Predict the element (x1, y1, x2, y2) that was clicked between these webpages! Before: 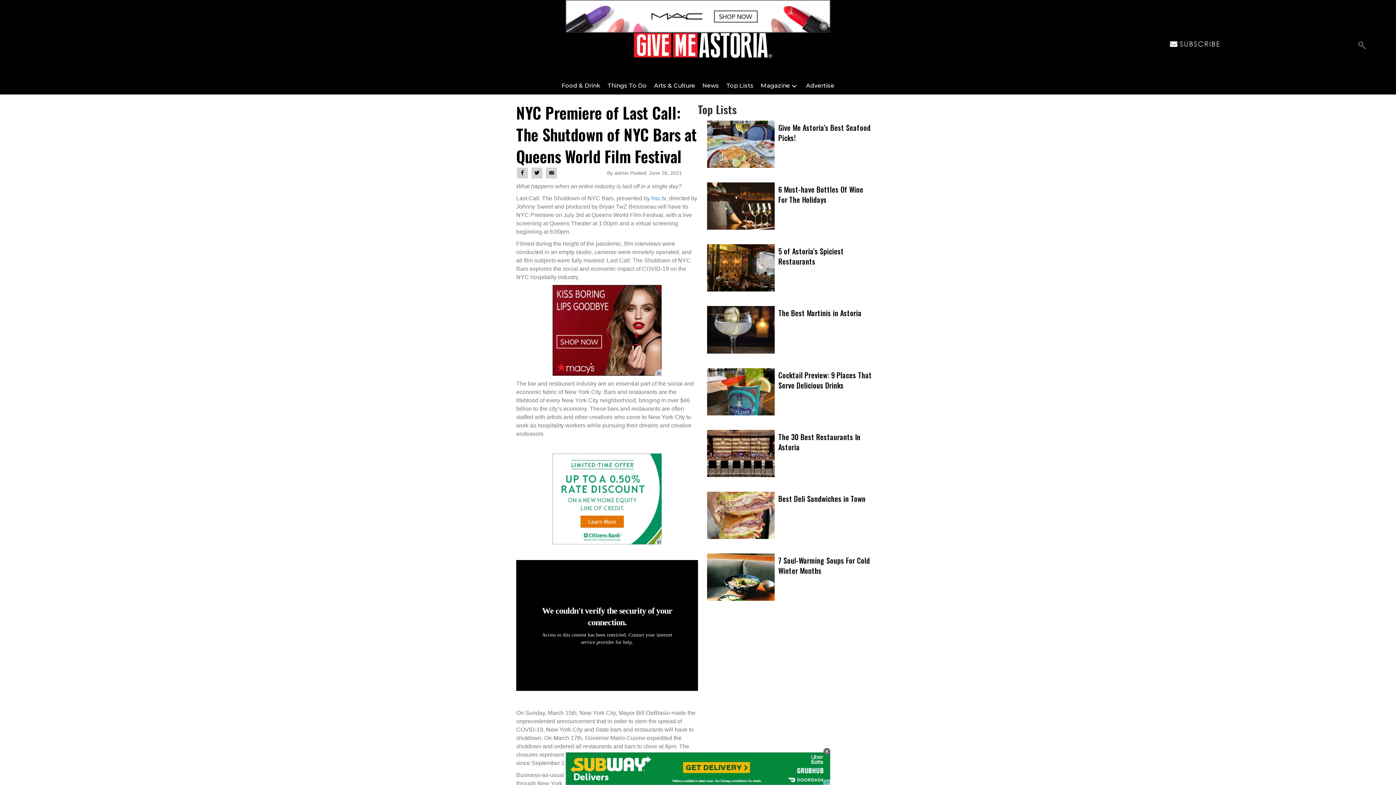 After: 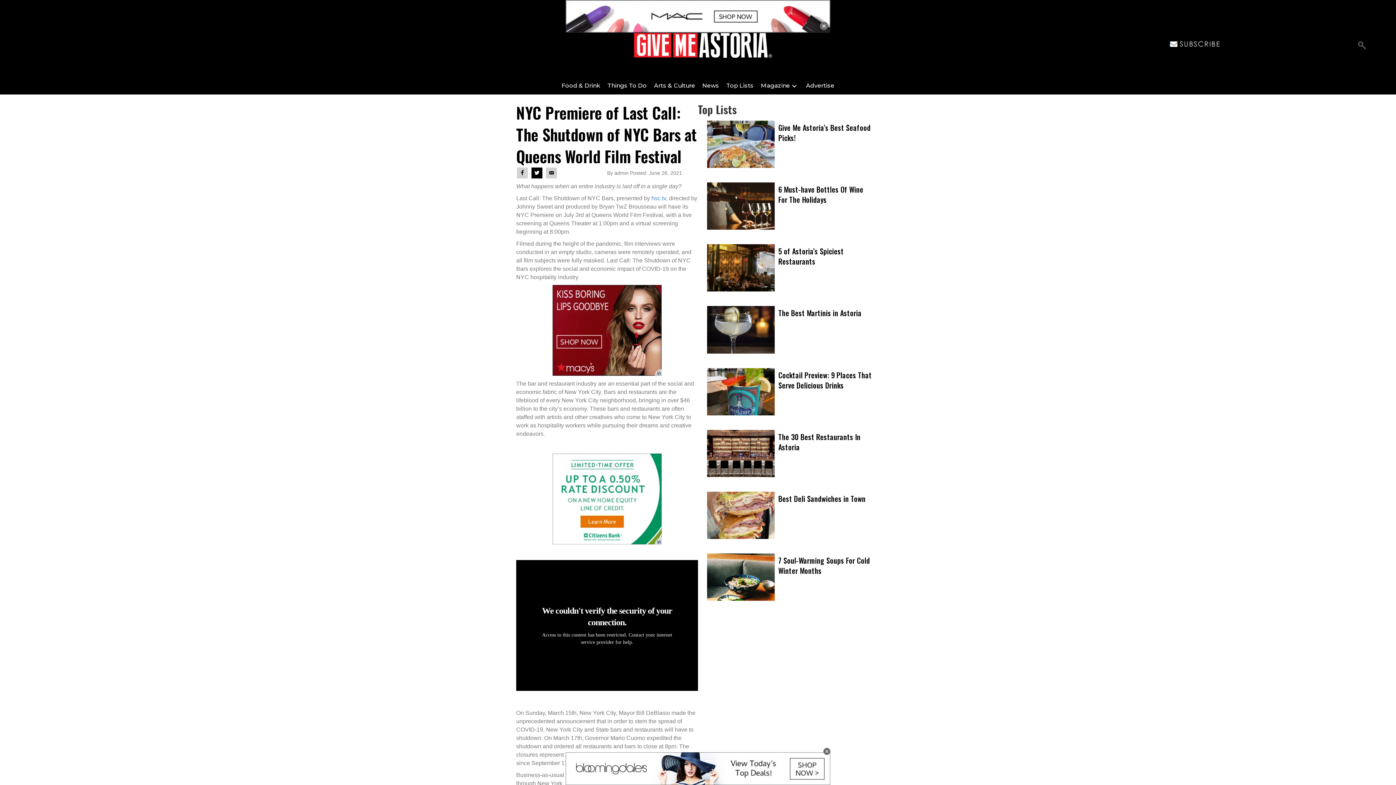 Action: bbox: (531, 167, 542, 178)